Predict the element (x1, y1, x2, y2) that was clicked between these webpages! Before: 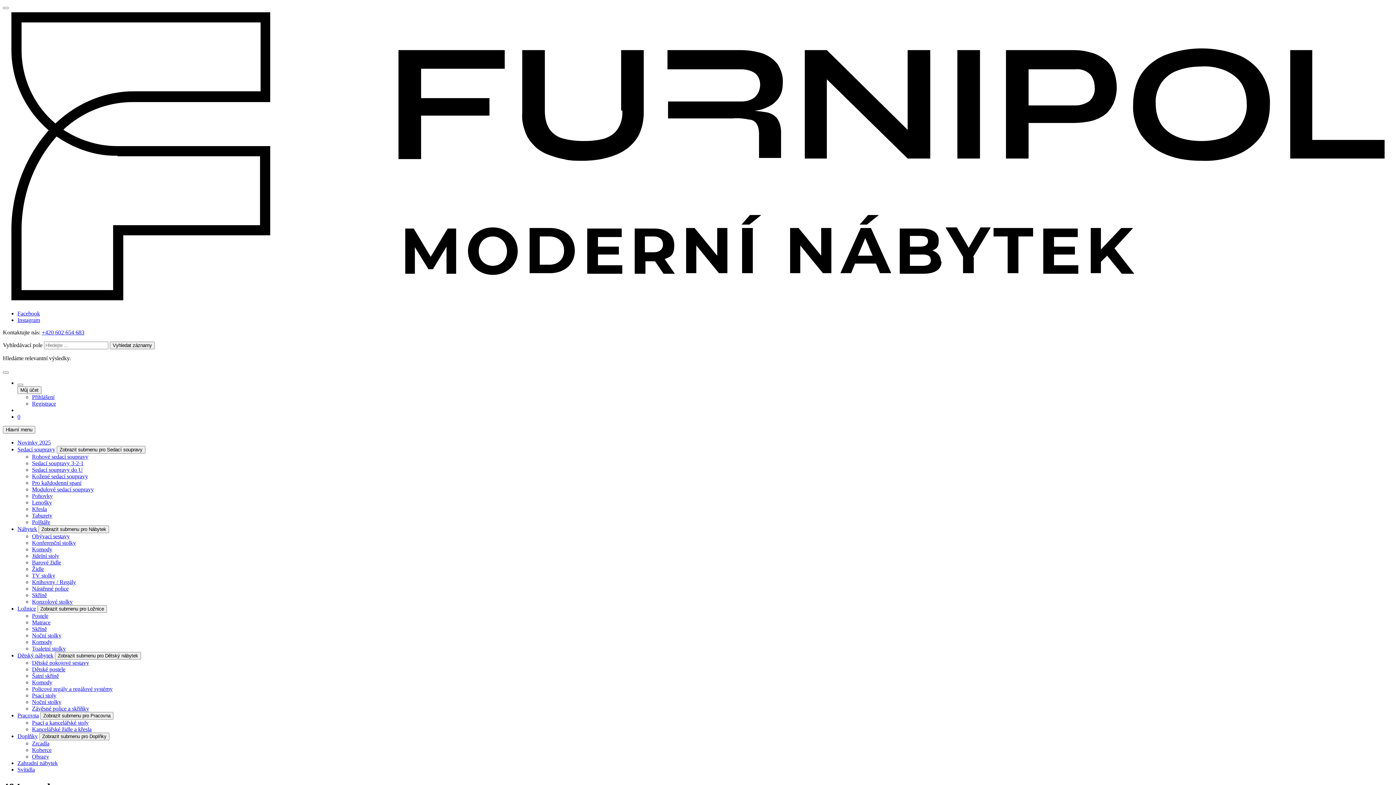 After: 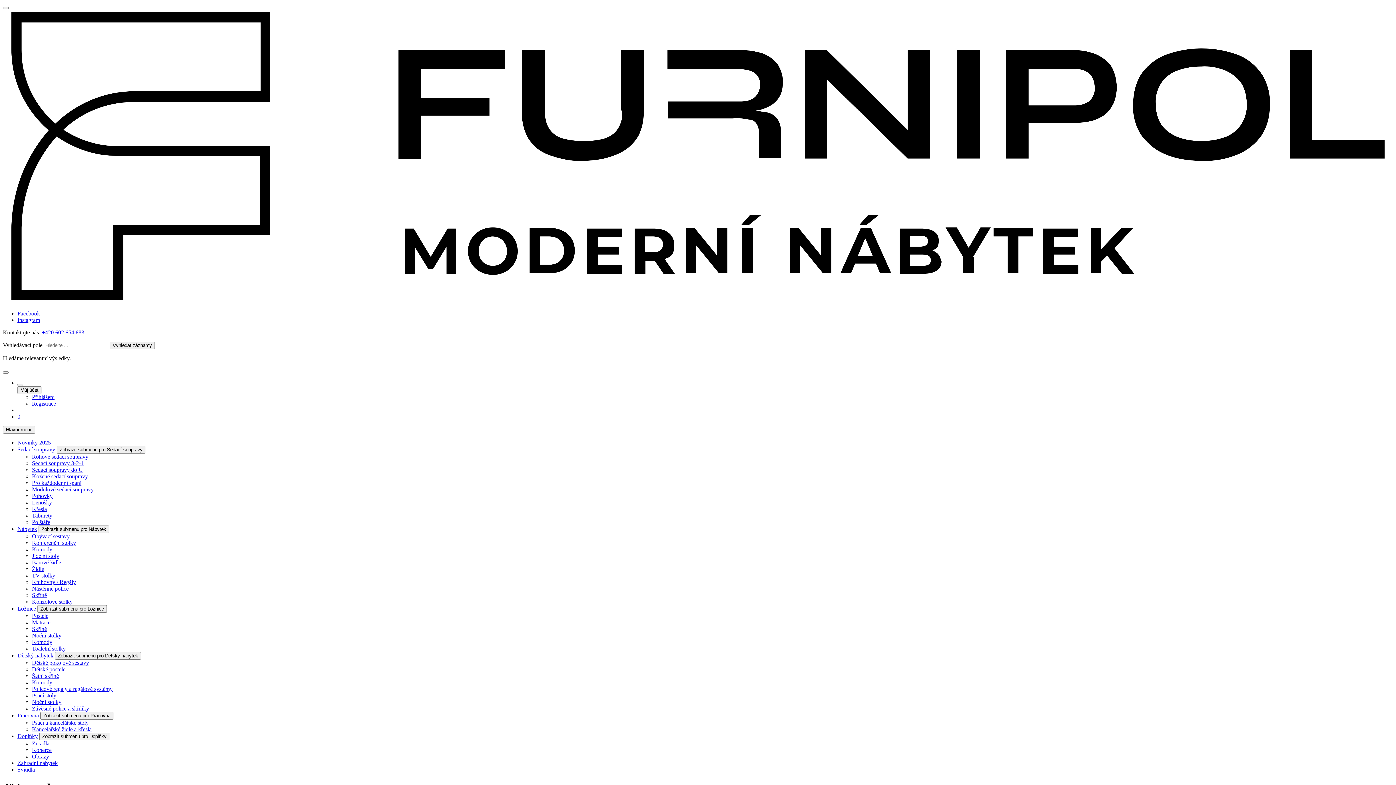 Action: bbox: (17, 317, 40, 323) label: Instagram